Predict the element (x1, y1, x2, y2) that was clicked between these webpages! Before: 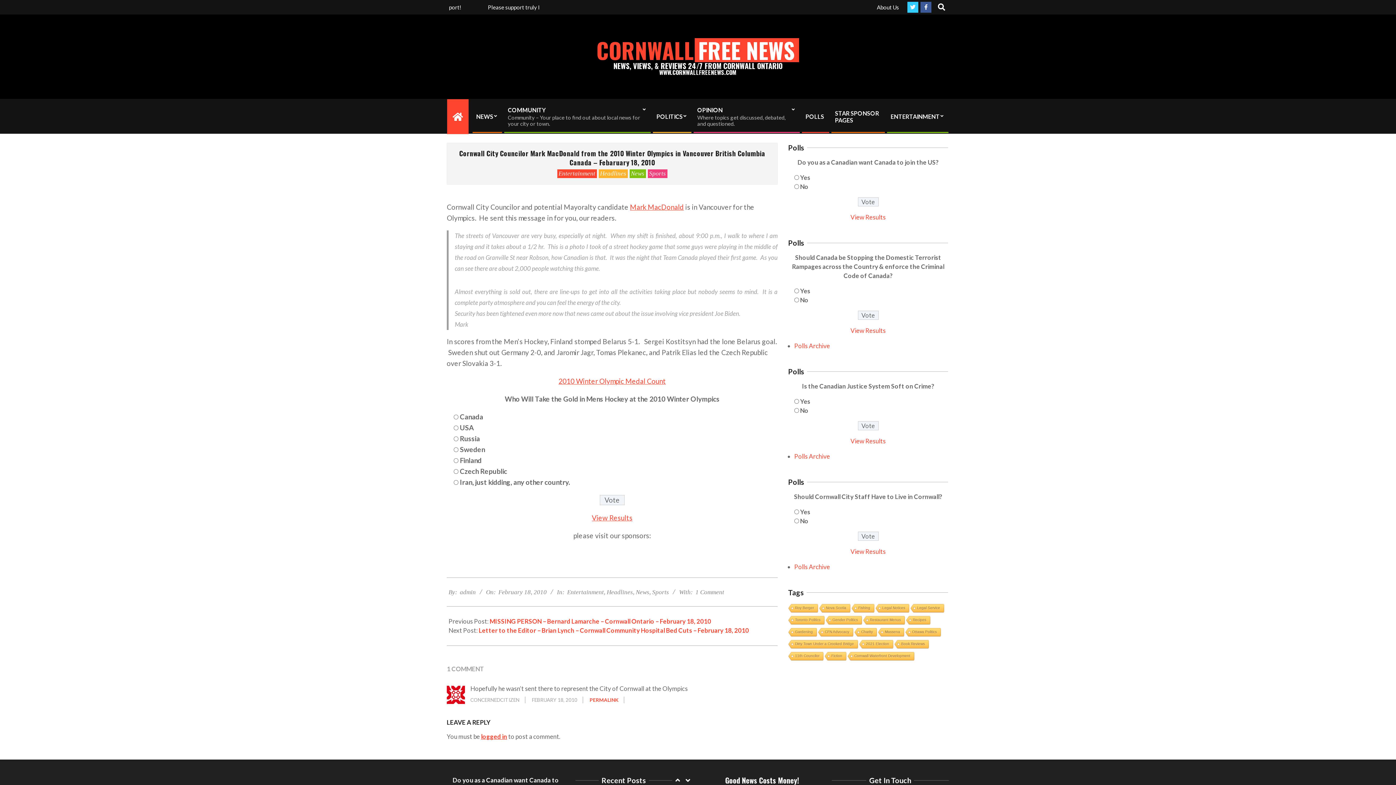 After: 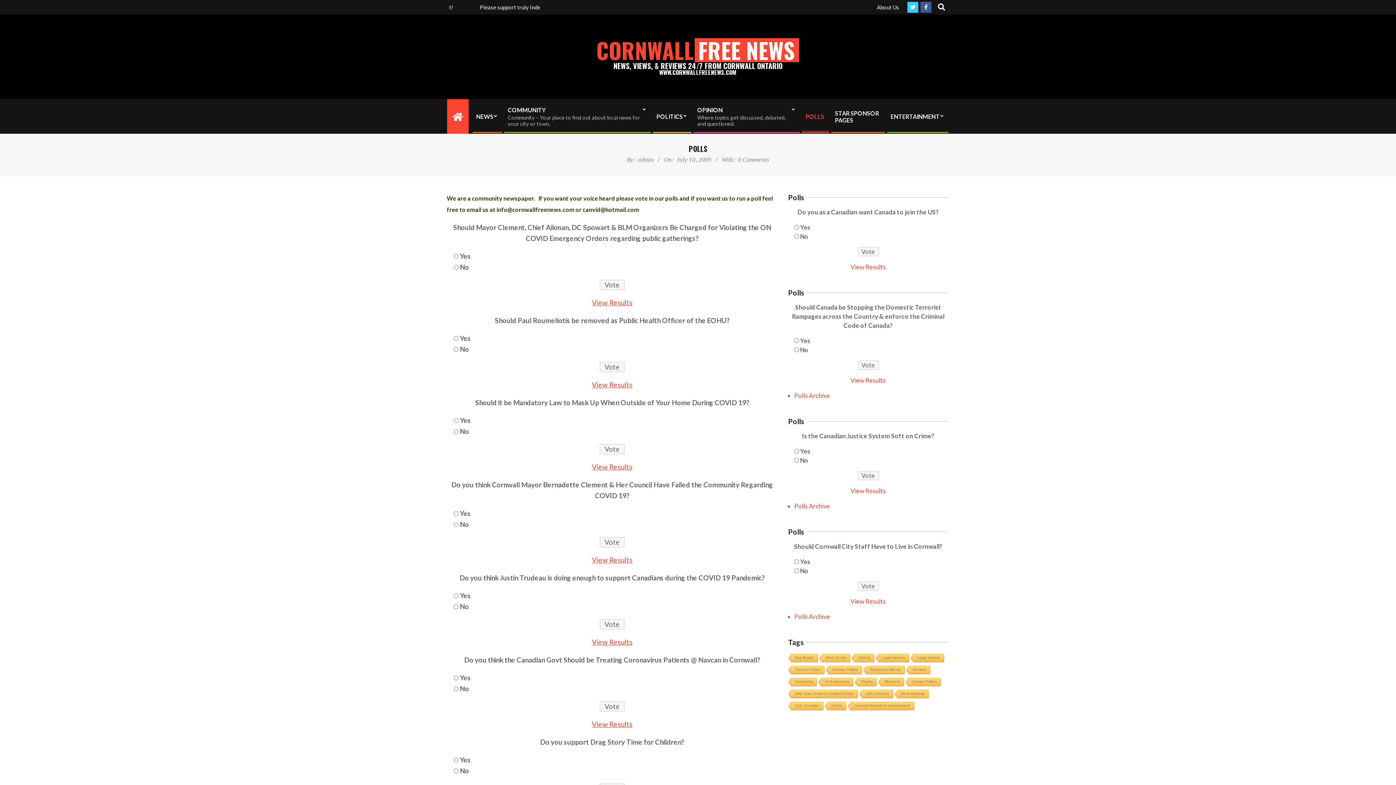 Action: label: POLLS bbox: (800, 105, 829, 127)